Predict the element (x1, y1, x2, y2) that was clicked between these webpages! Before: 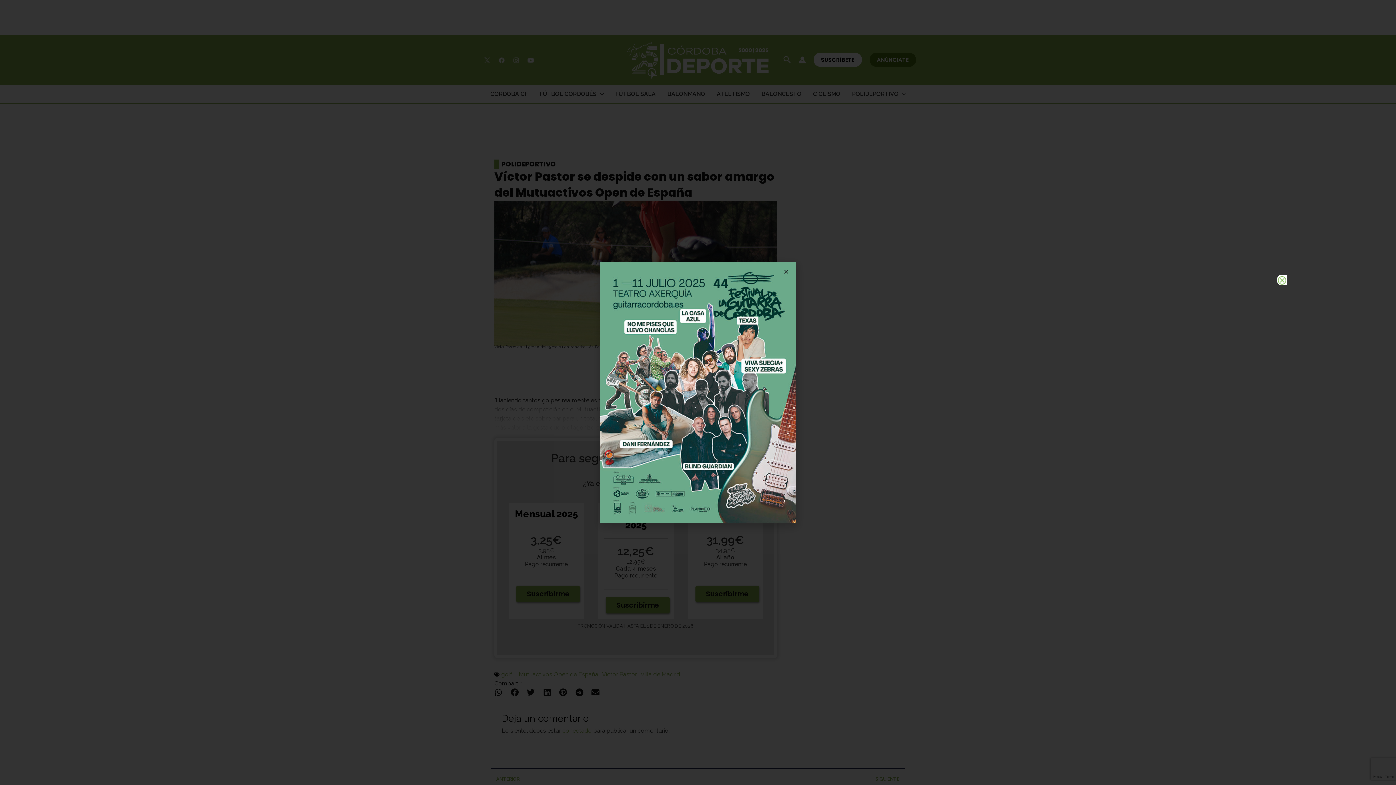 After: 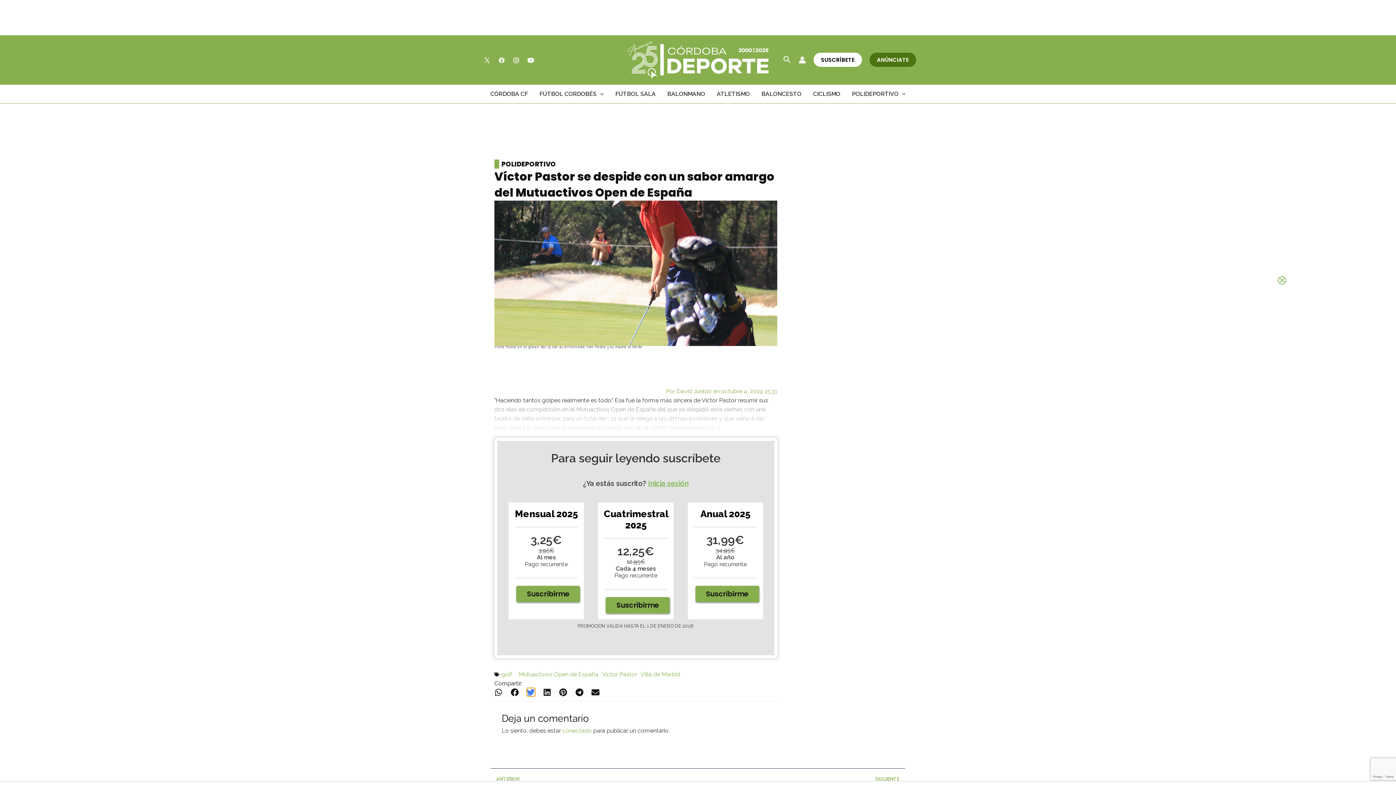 Action: label: Compartir en twitter bbox: (526, 688, 535, 696)